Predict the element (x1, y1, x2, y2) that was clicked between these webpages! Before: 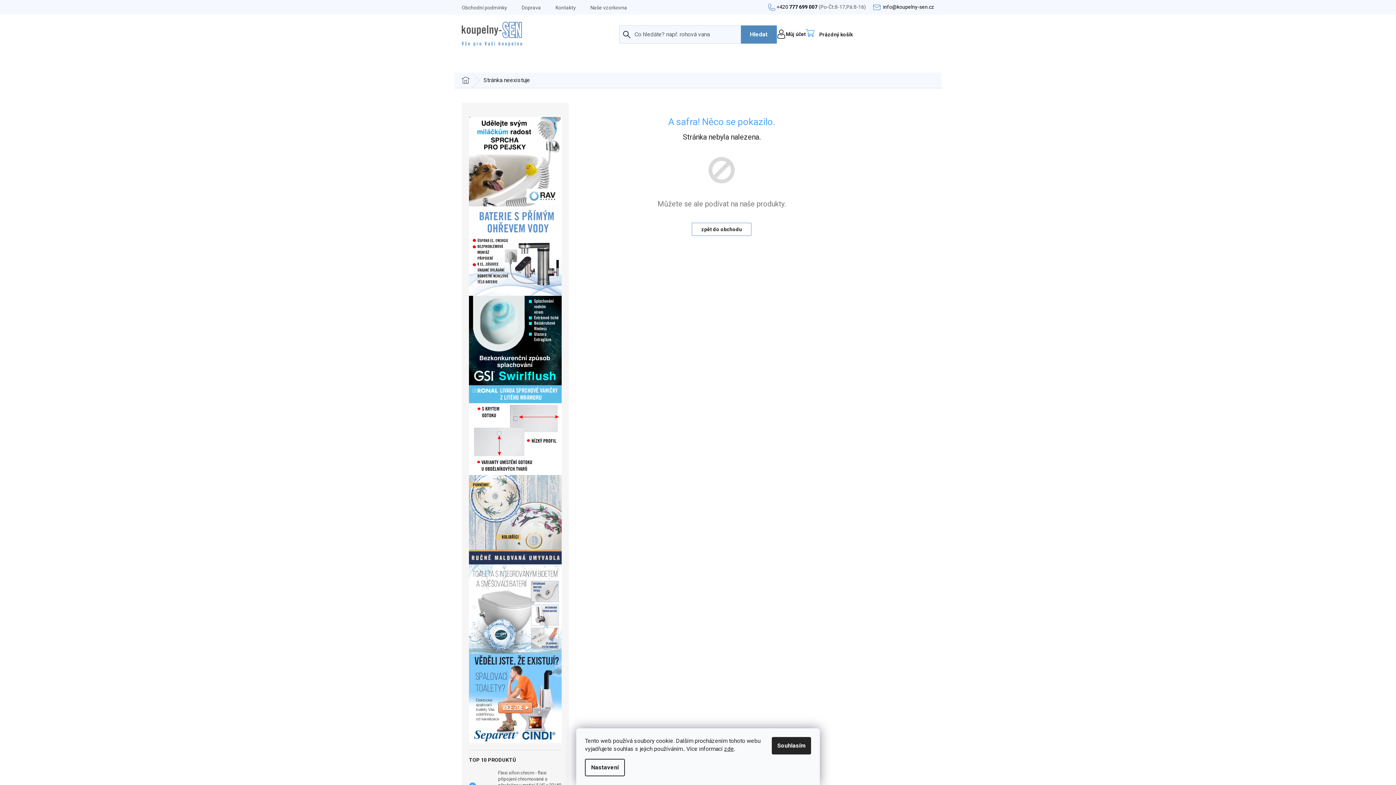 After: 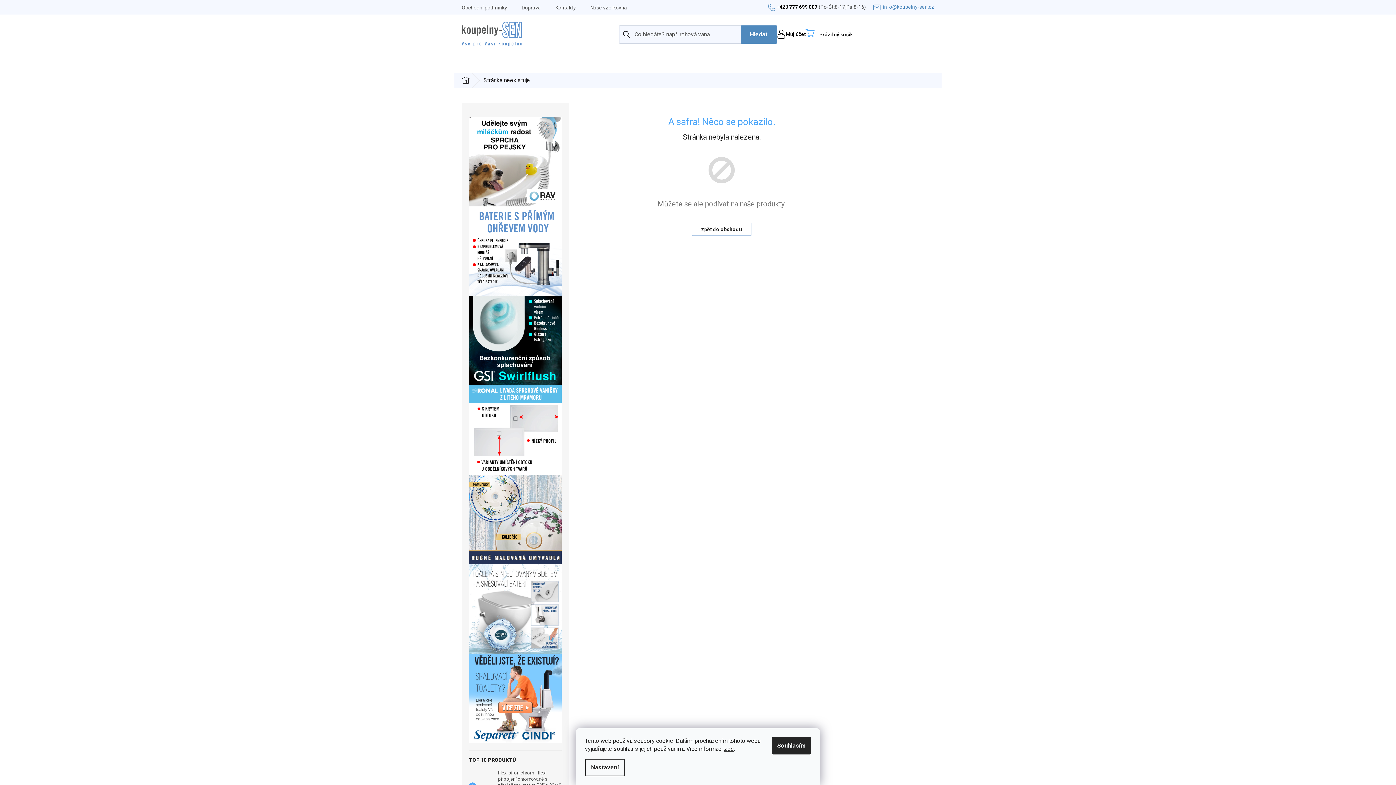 Action: label: info@koupelny-sen.cz bbox: (873, 3, 934, 9)